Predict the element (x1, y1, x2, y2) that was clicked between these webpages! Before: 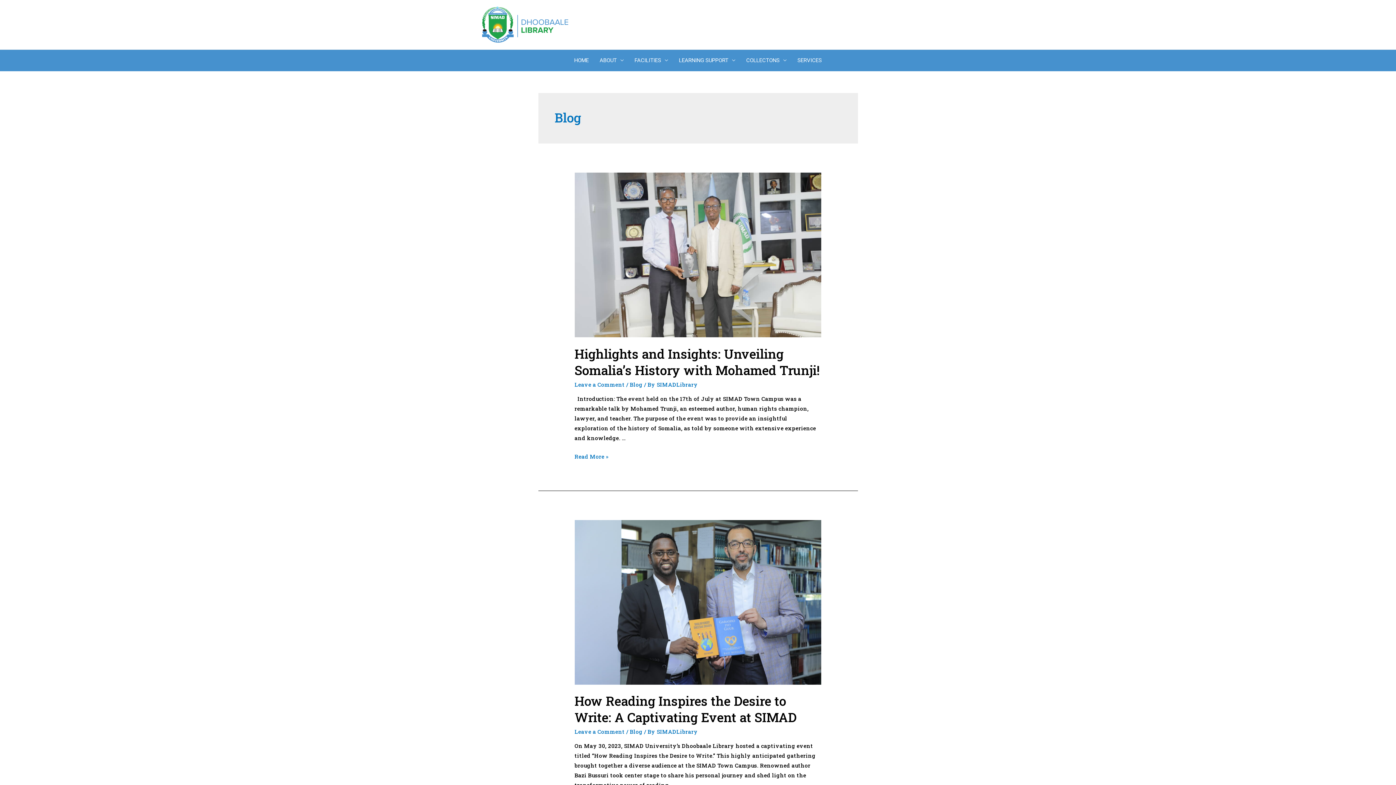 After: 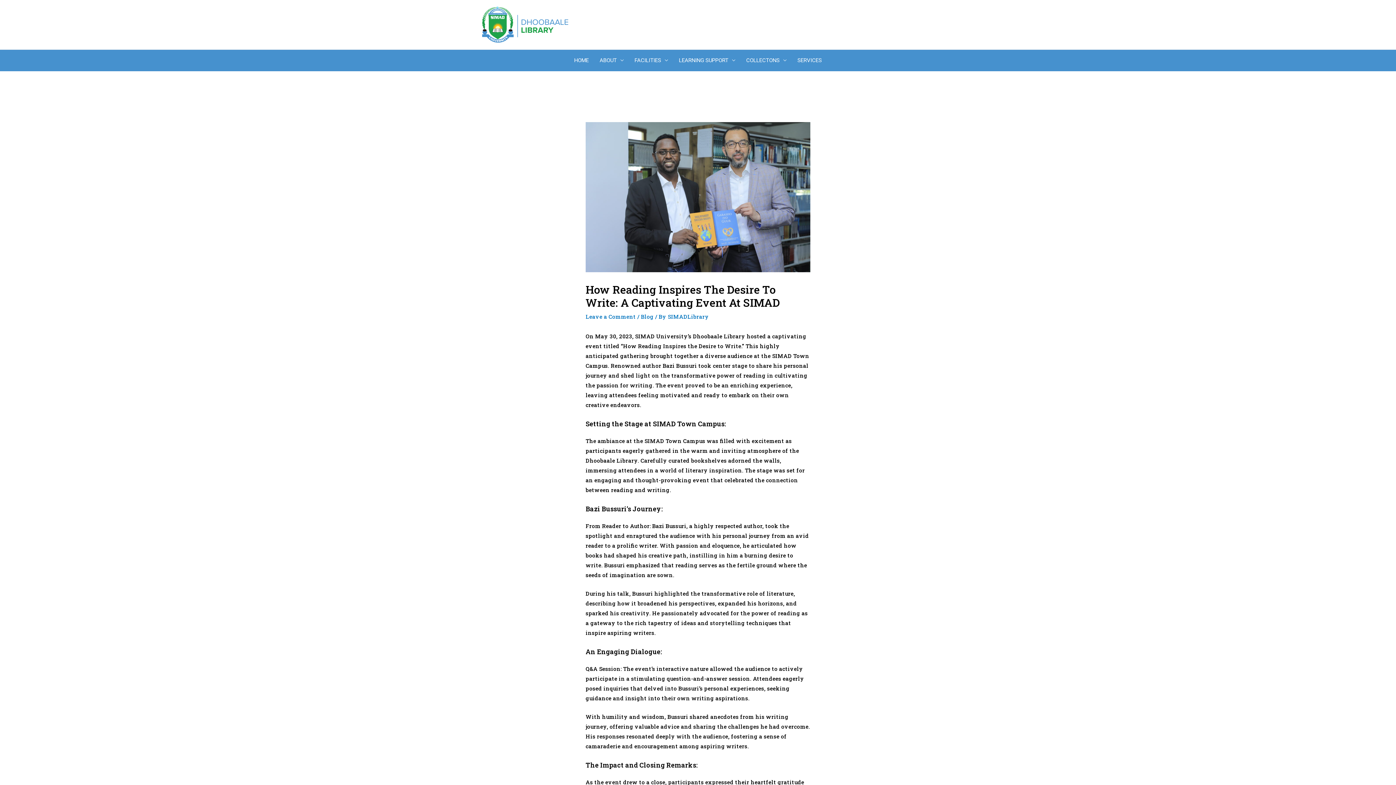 Action: label: How Reading Inspires the Desire to Write: A Captivating Event at SIMAD bbox: (574, 692, 796, 725)